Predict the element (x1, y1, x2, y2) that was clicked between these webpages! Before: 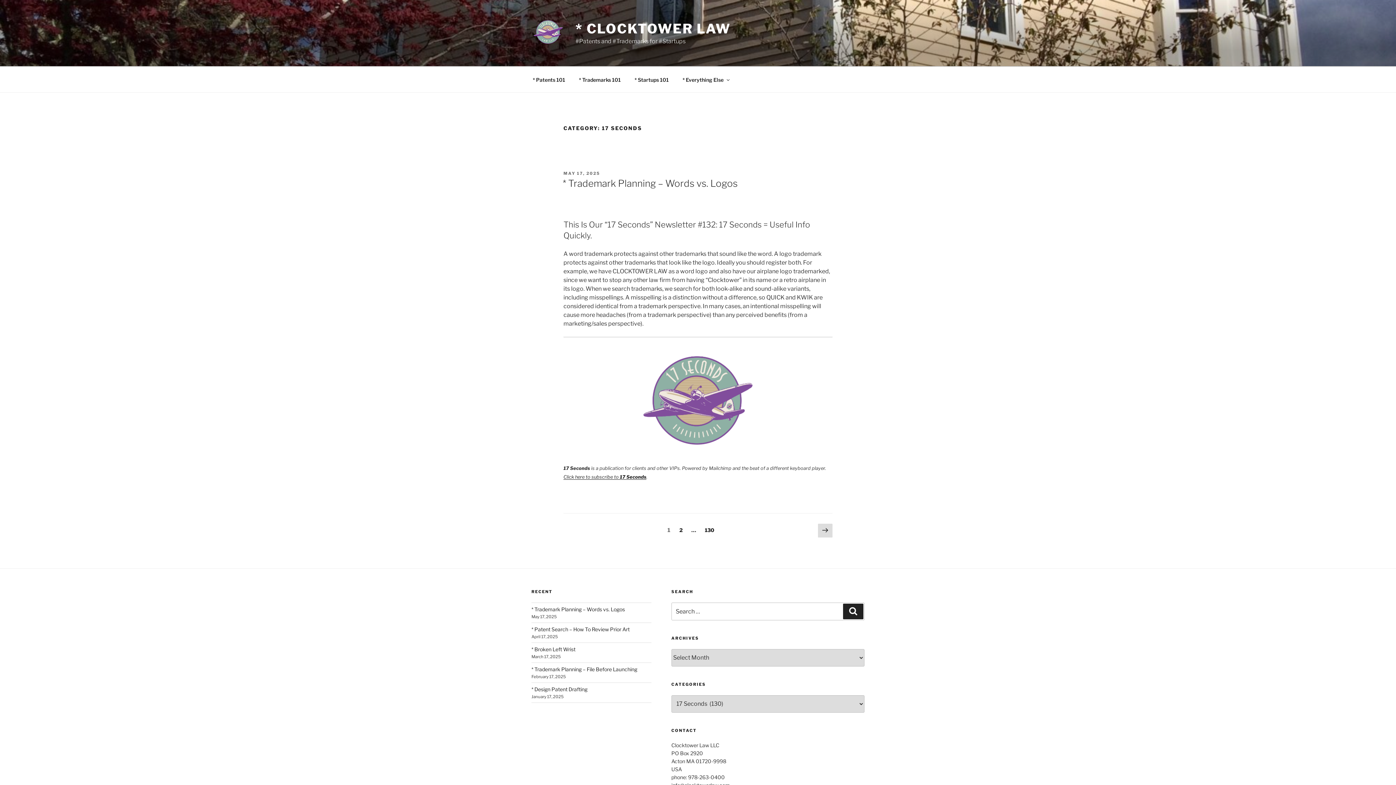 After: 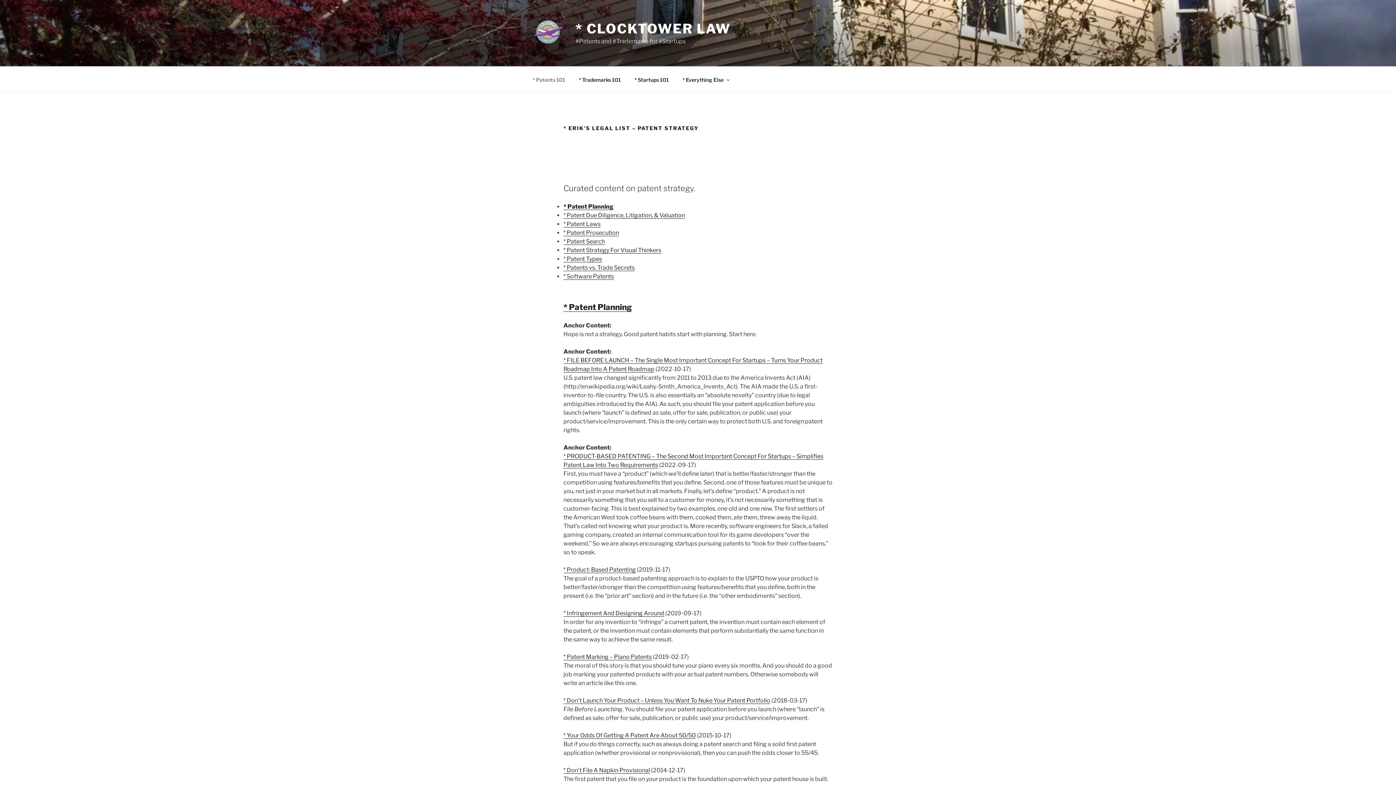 Action: label: * Patents 101 bbox: (526, 70, 571, 88)